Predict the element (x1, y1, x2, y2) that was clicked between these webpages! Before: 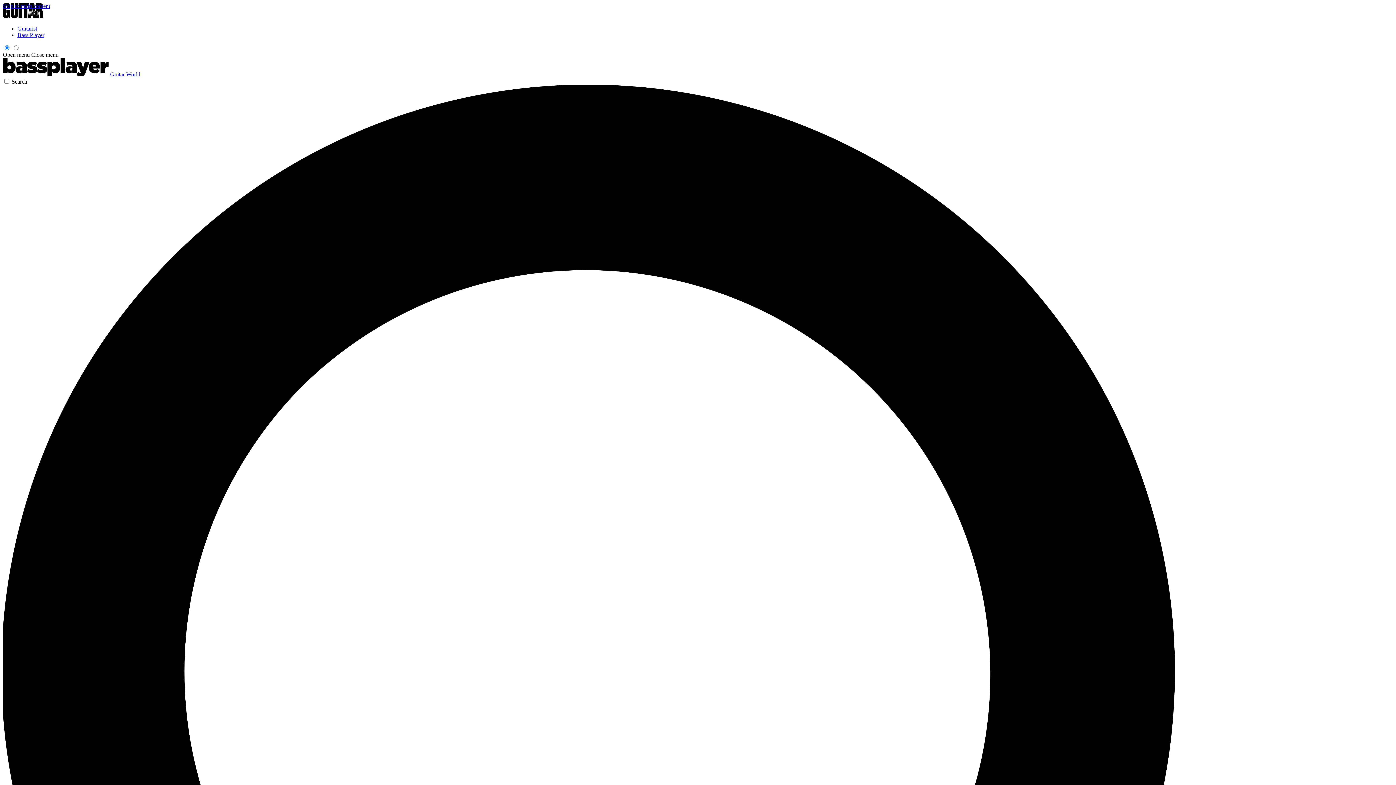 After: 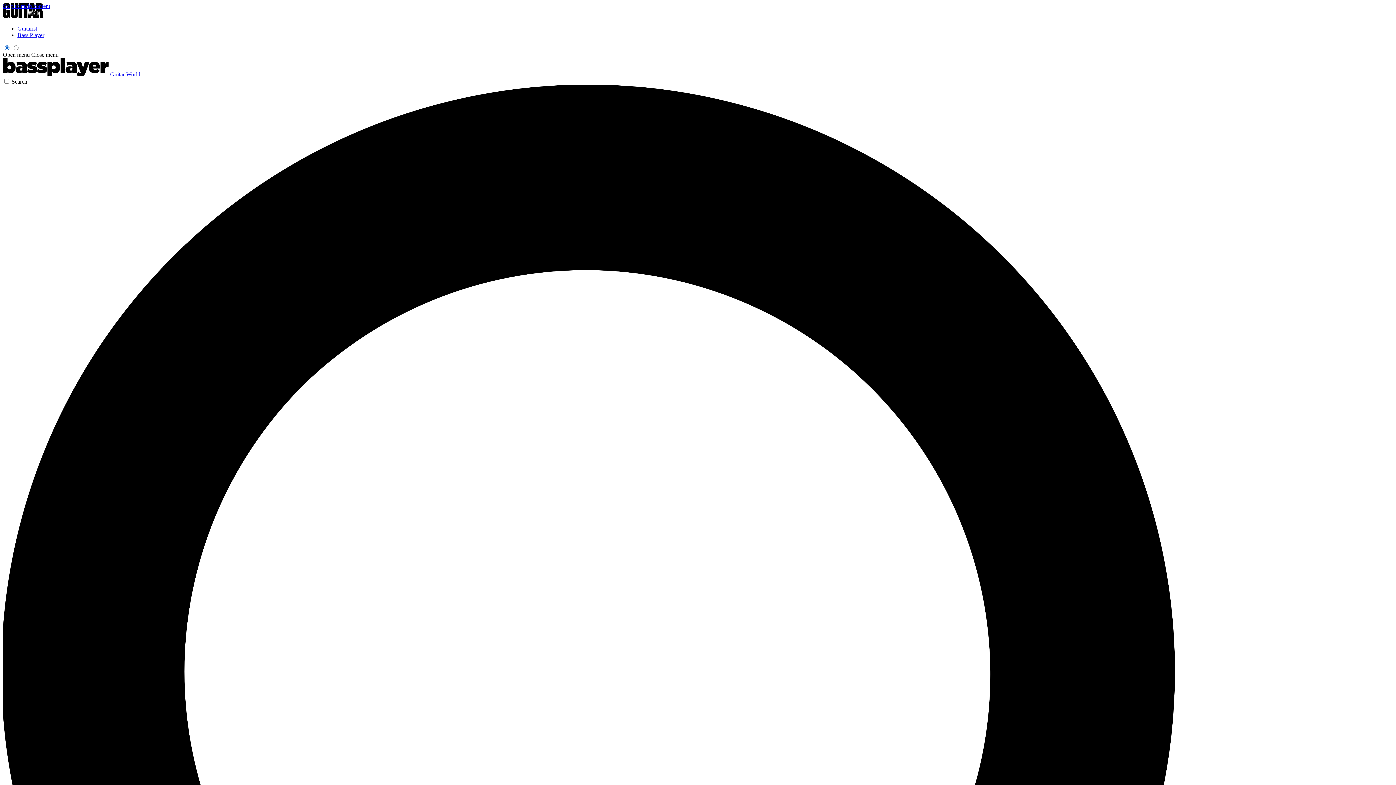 Action: bbox: (31, 51, 58, 57) label: Close menu